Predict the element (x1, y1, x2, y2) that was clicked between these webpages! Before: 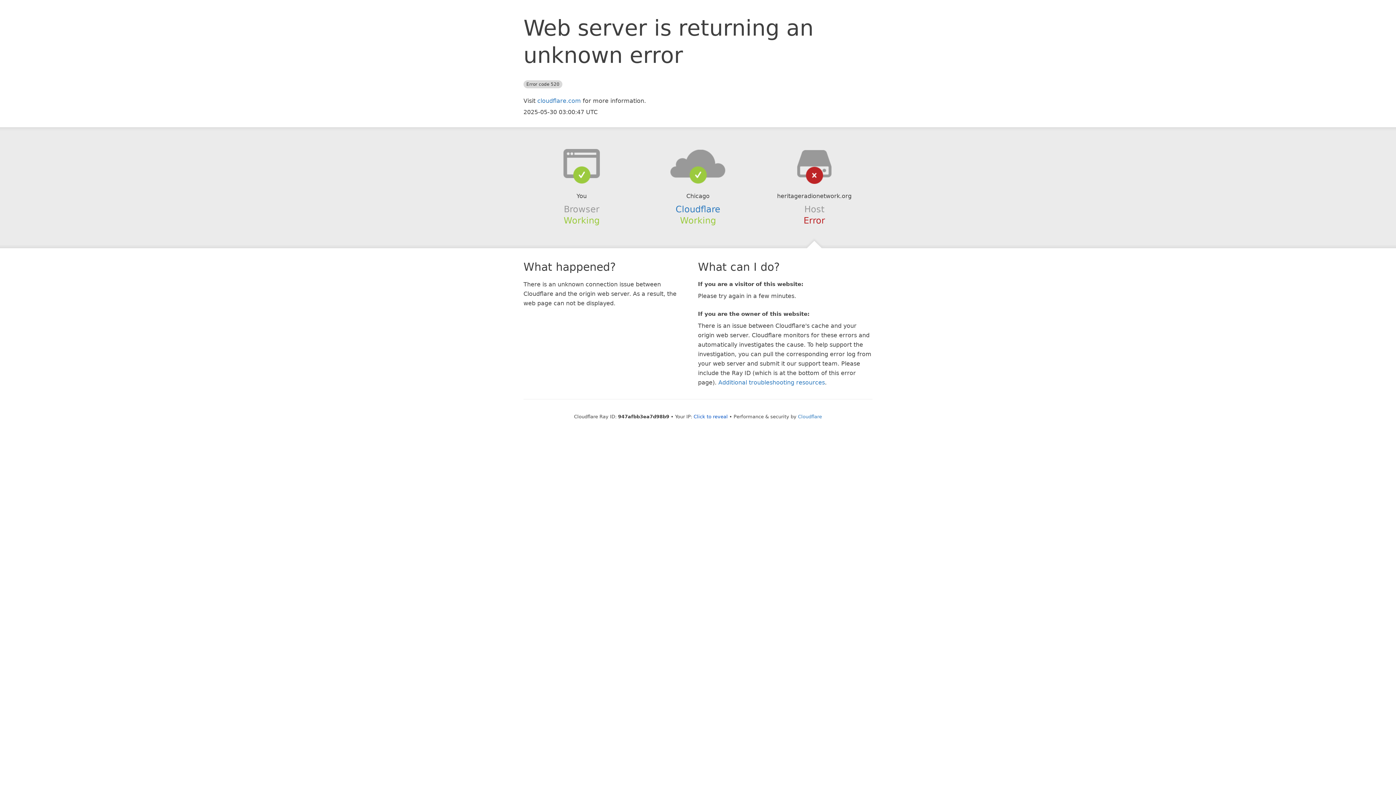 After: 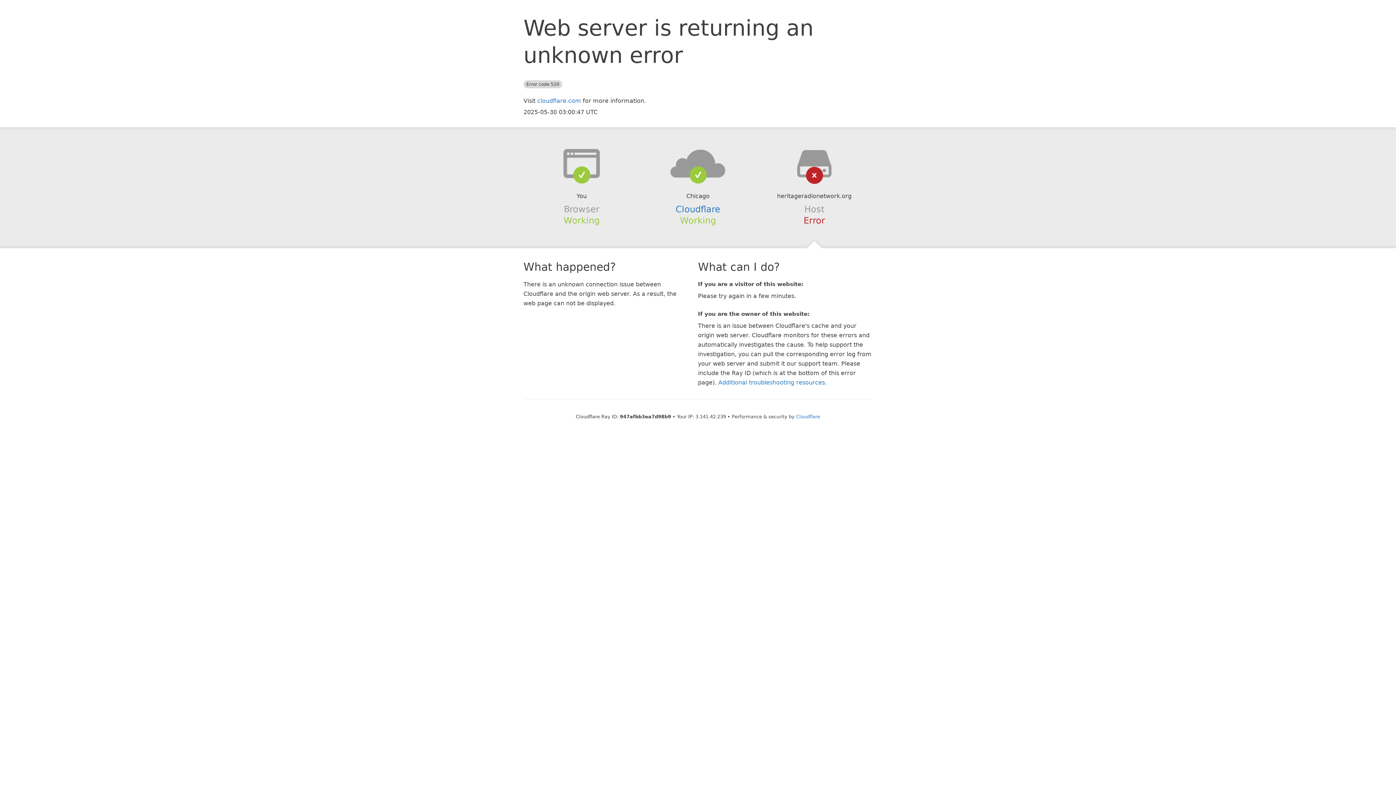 Action: bbox: (693, 414, 728, 419) label: Click to reveal